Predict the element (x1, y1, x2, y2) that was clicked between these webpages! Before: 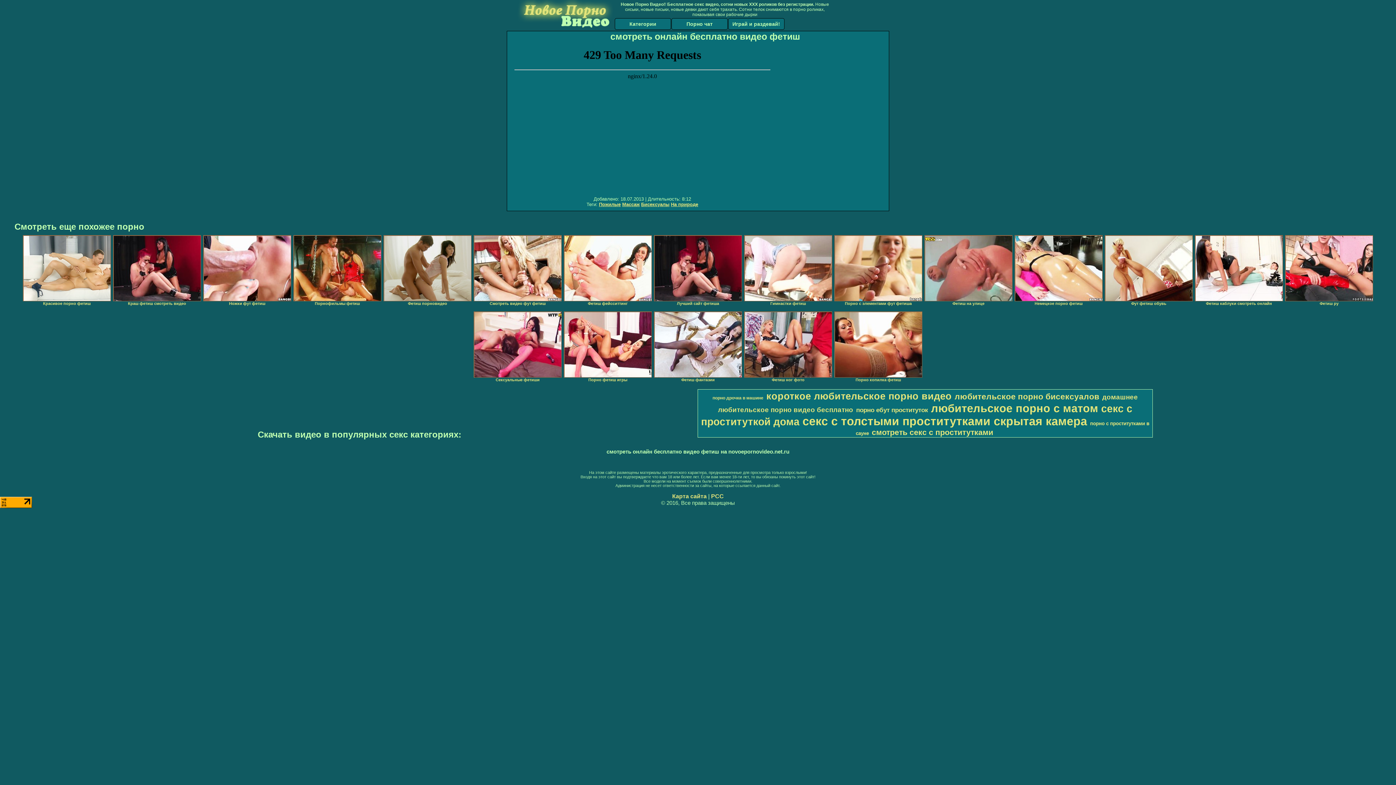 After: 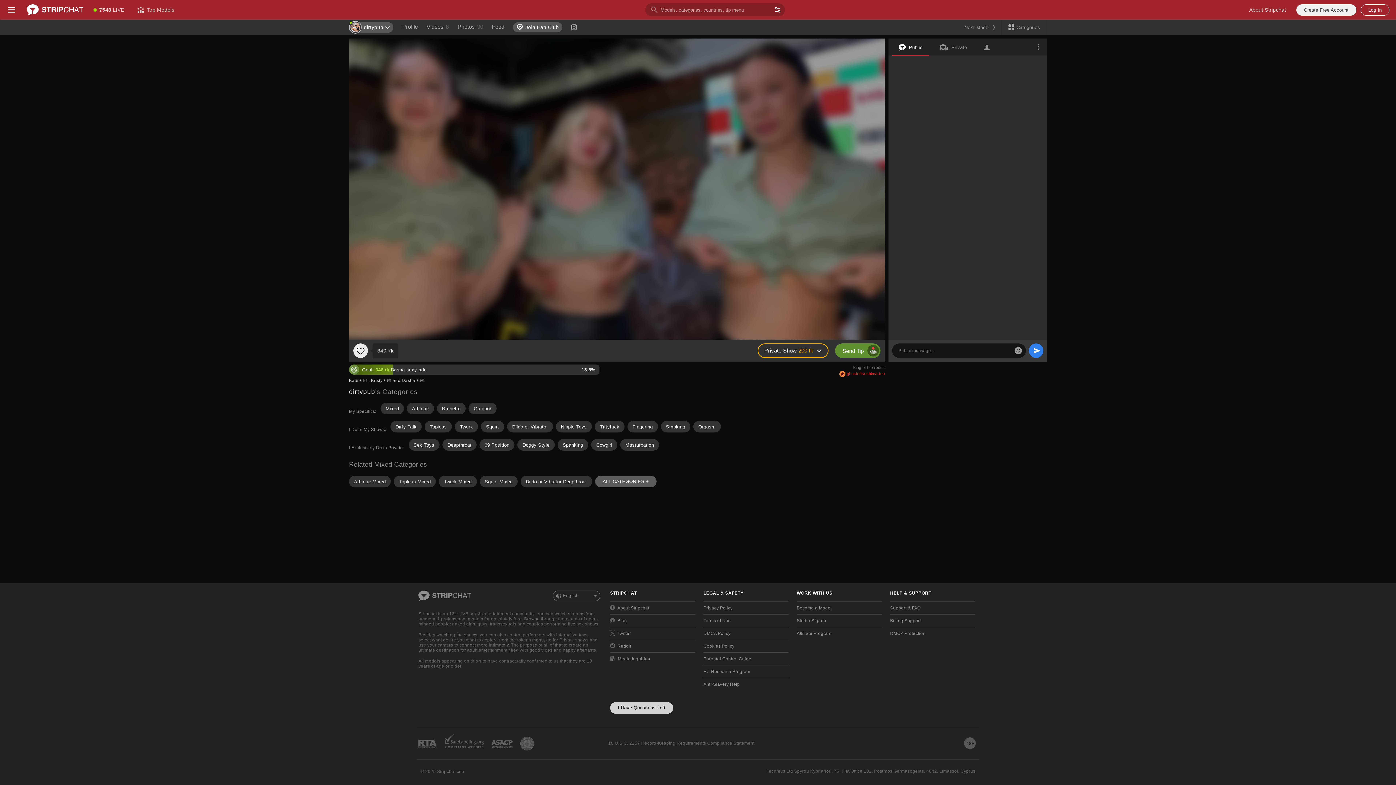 Action: bbox: (712, 395, 763, 400) label: порно дрочка в машине